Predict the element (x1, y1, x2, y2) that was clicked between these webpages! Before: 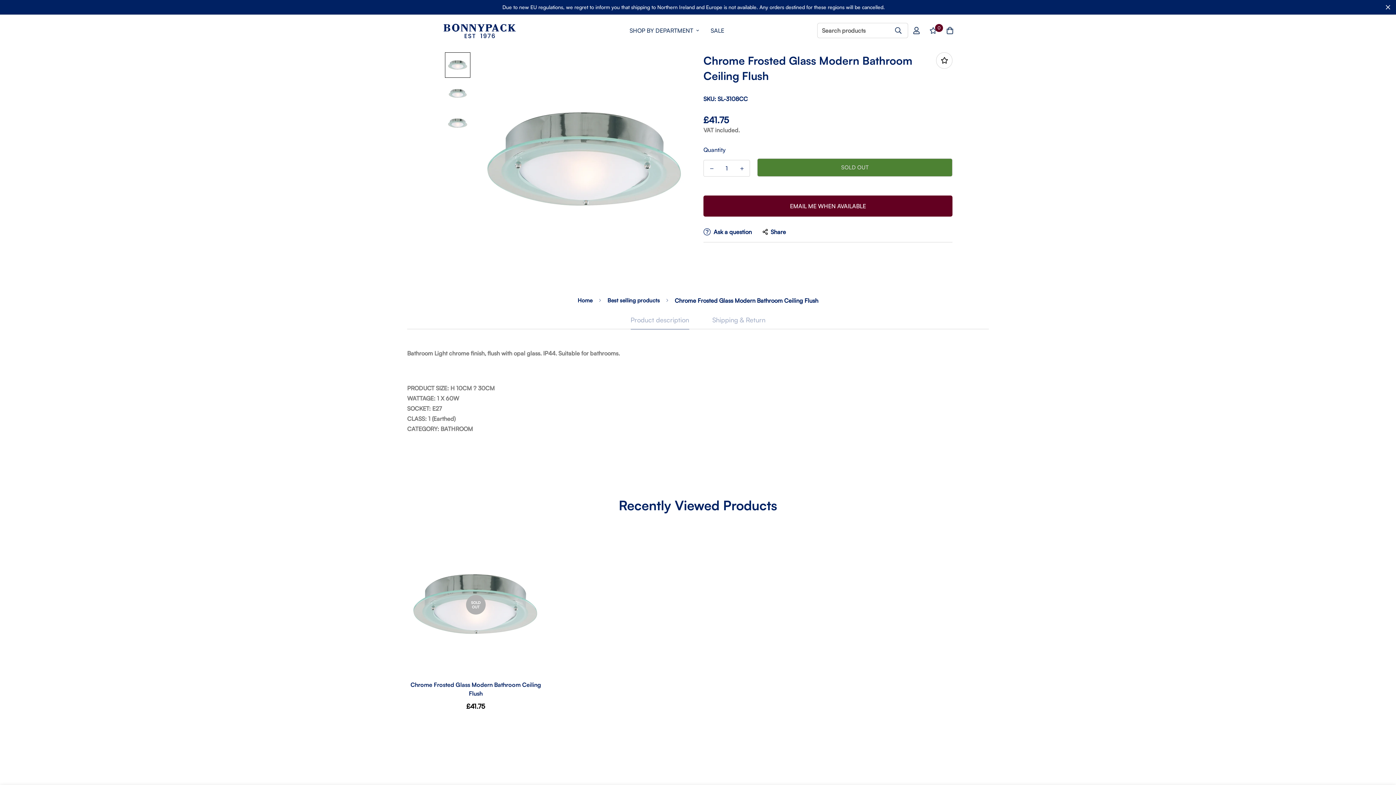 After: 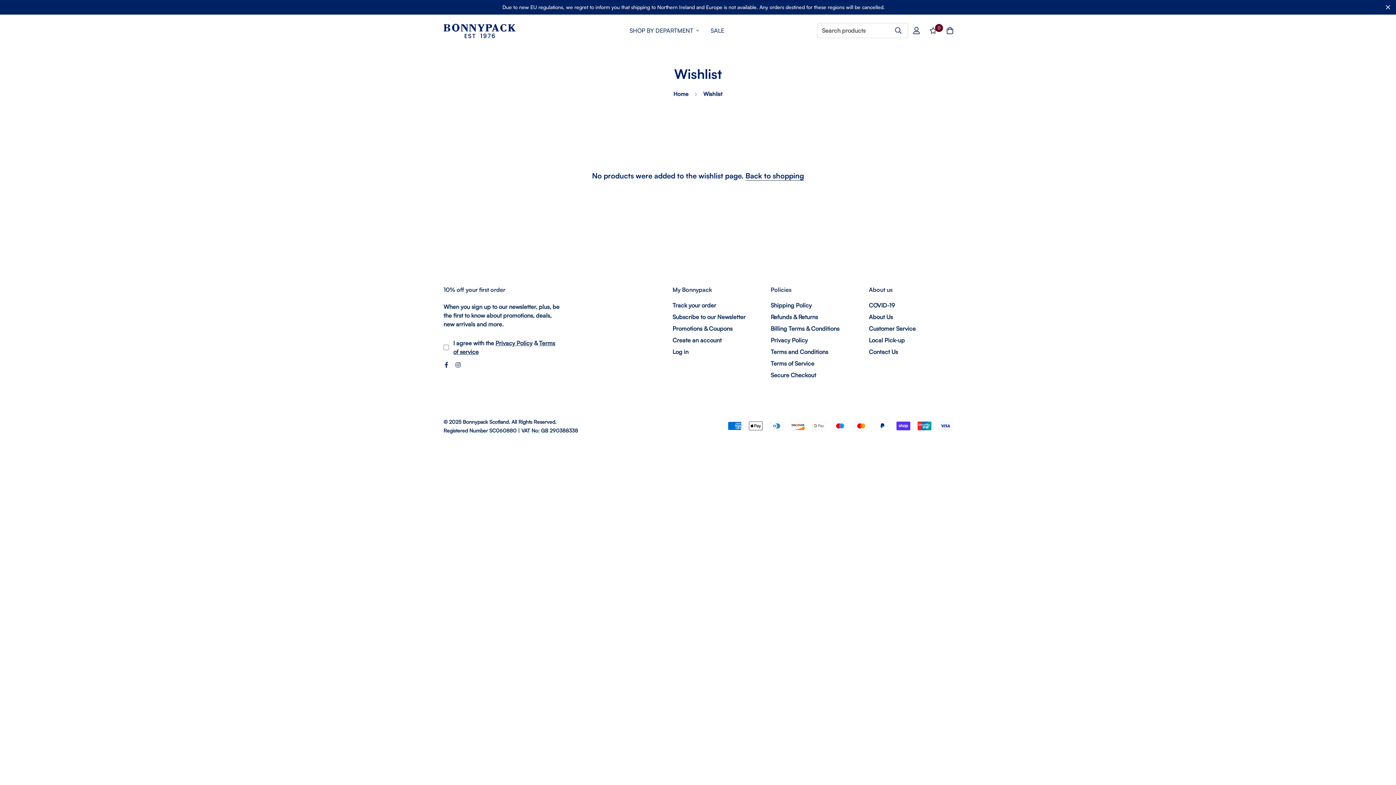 Action: bbox: (925, 20, 941, 41) label: 0